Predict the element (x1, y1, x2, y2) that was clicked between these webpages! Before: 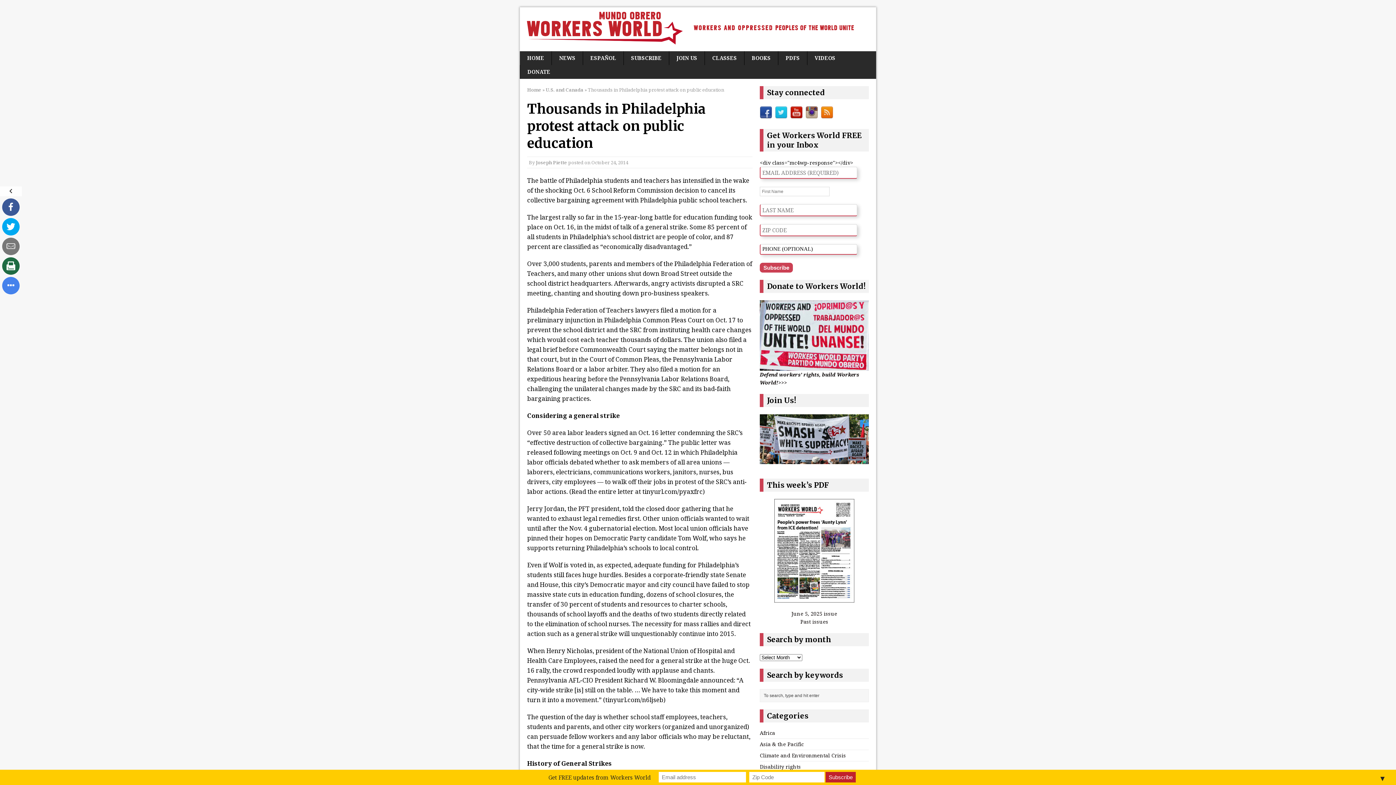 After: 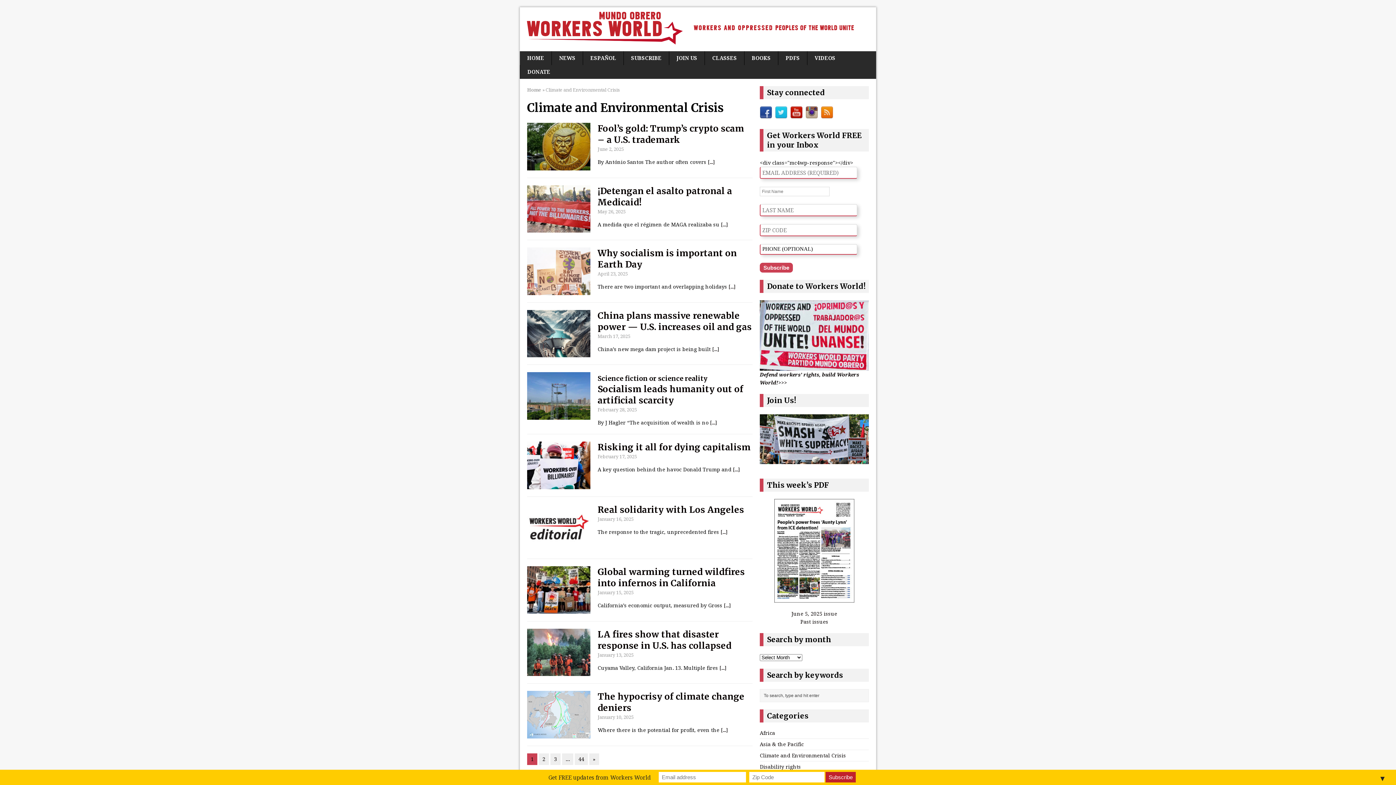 Action: label: Climate and Environmental Crisis bbox: (760, 752, 846, 759)